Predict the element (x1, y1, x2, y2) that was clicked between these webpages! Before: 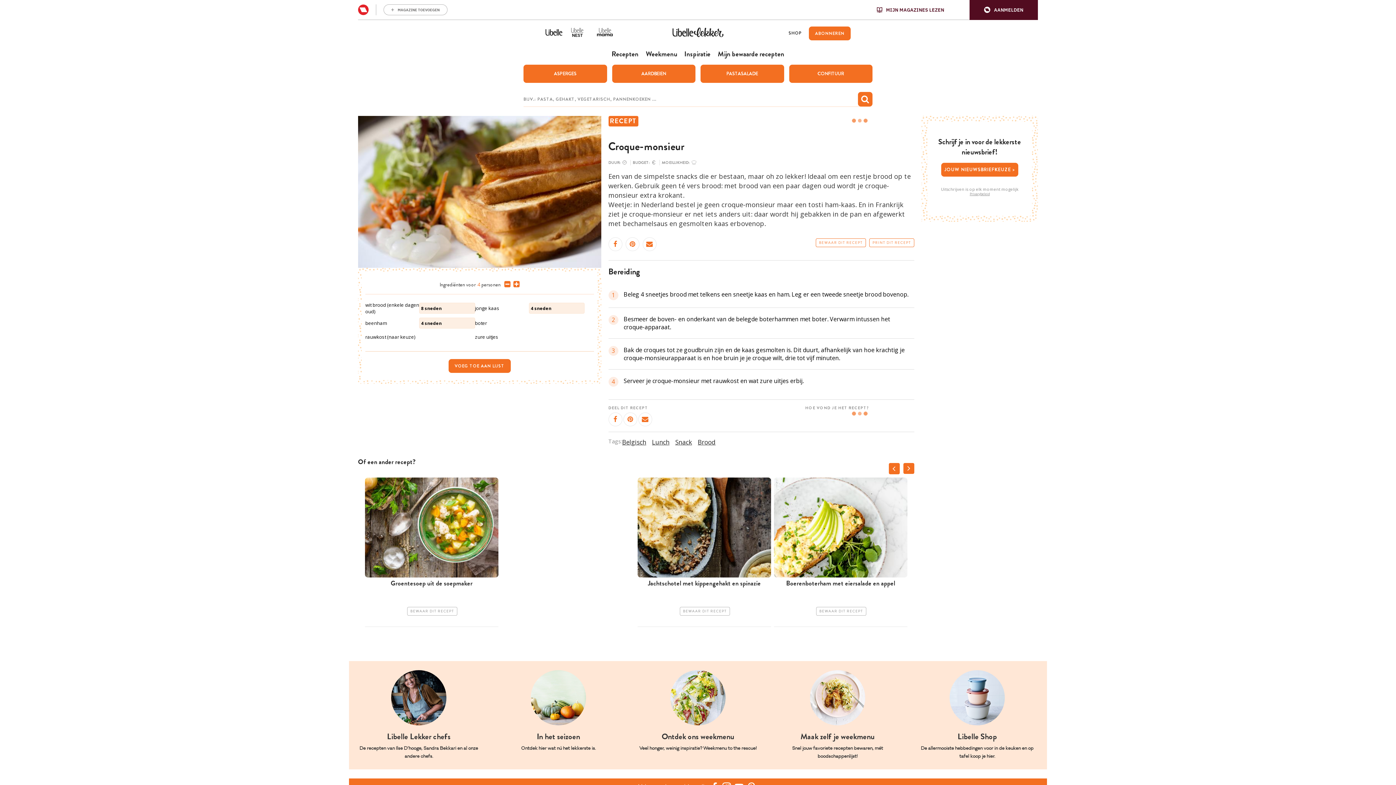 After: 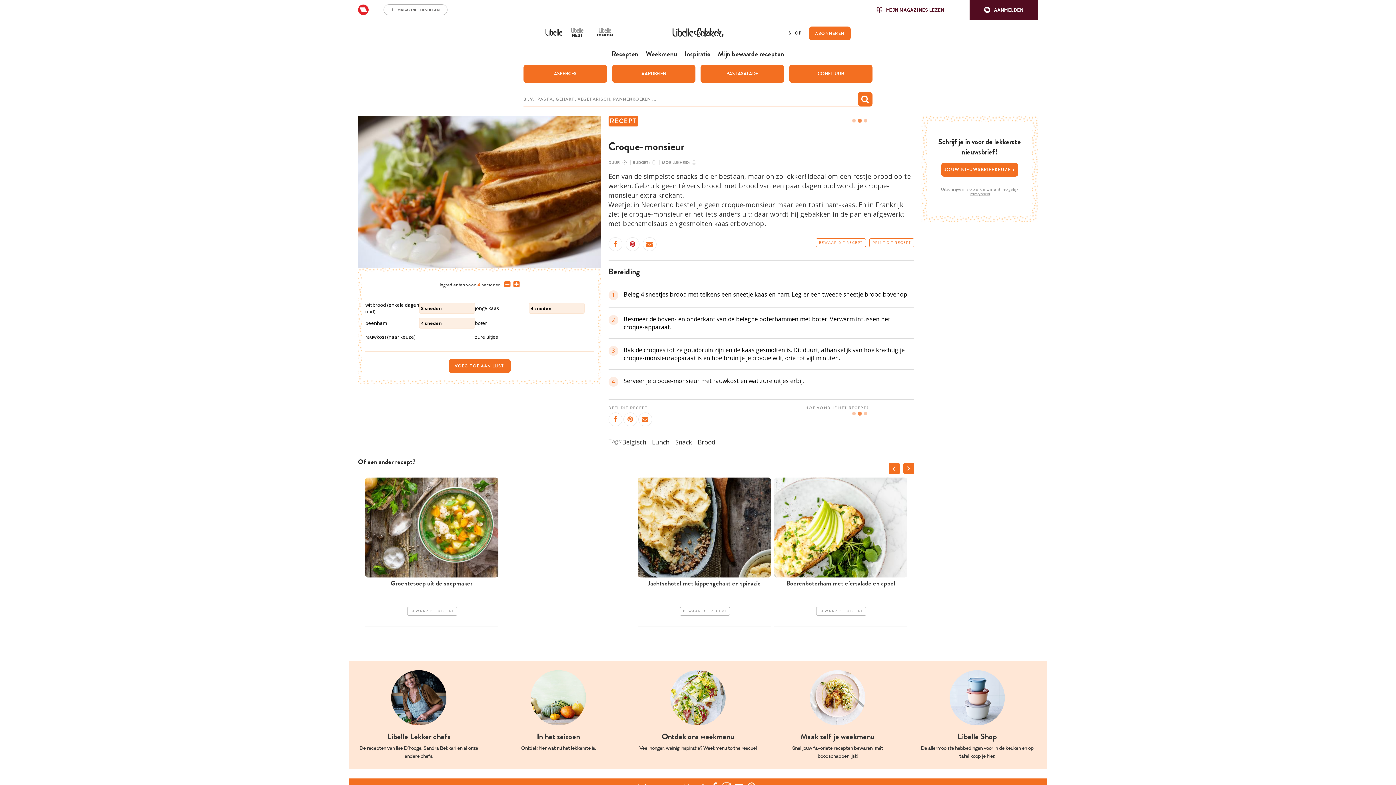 Action: bbox: (625, 237, 639, 251)